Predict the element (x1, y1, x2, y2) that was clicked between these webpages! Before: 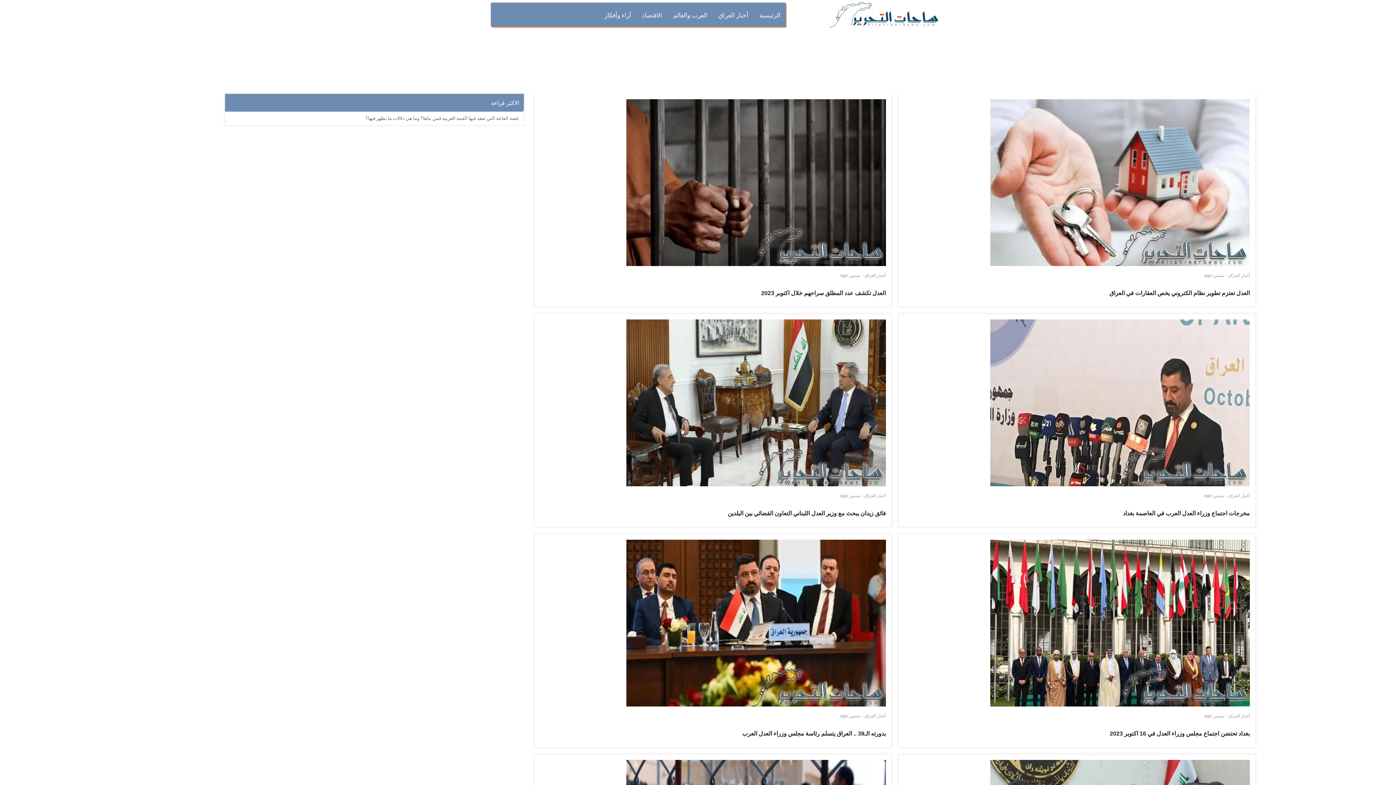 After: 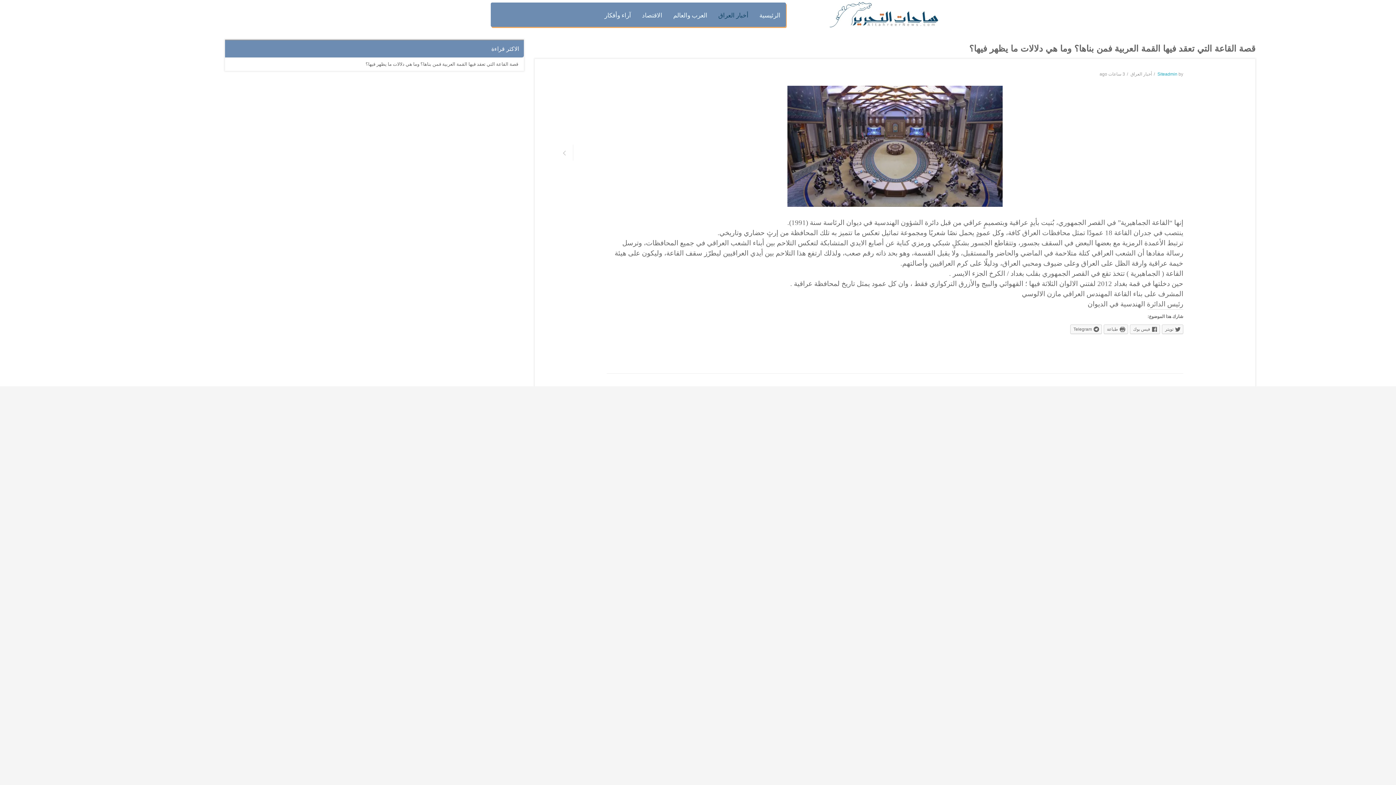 Action: bbox: (219, 115, 518, 121) label: قصة القاعة التي تعقد فيها القمة العربية فمن بناها؟ وما هي دلالات ما يظهر فيها؟